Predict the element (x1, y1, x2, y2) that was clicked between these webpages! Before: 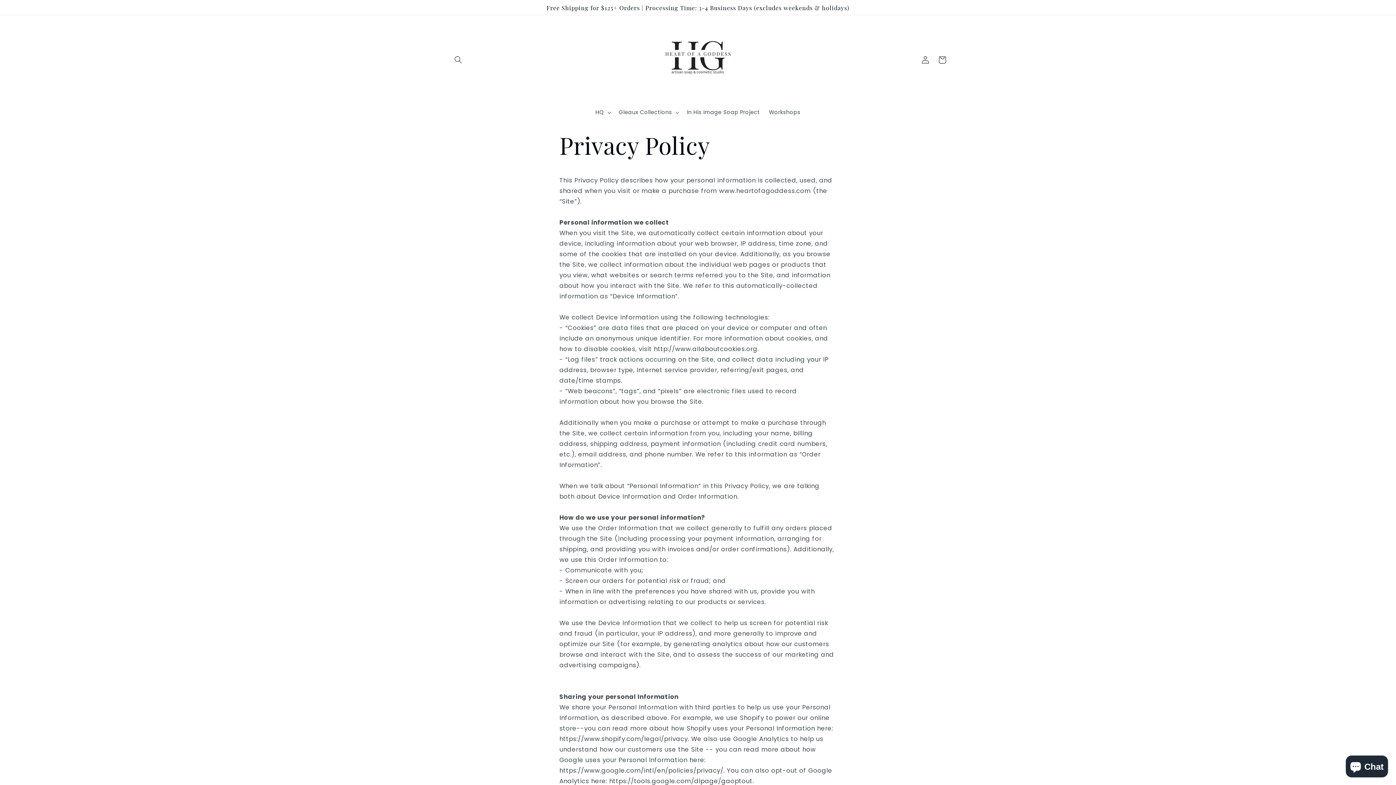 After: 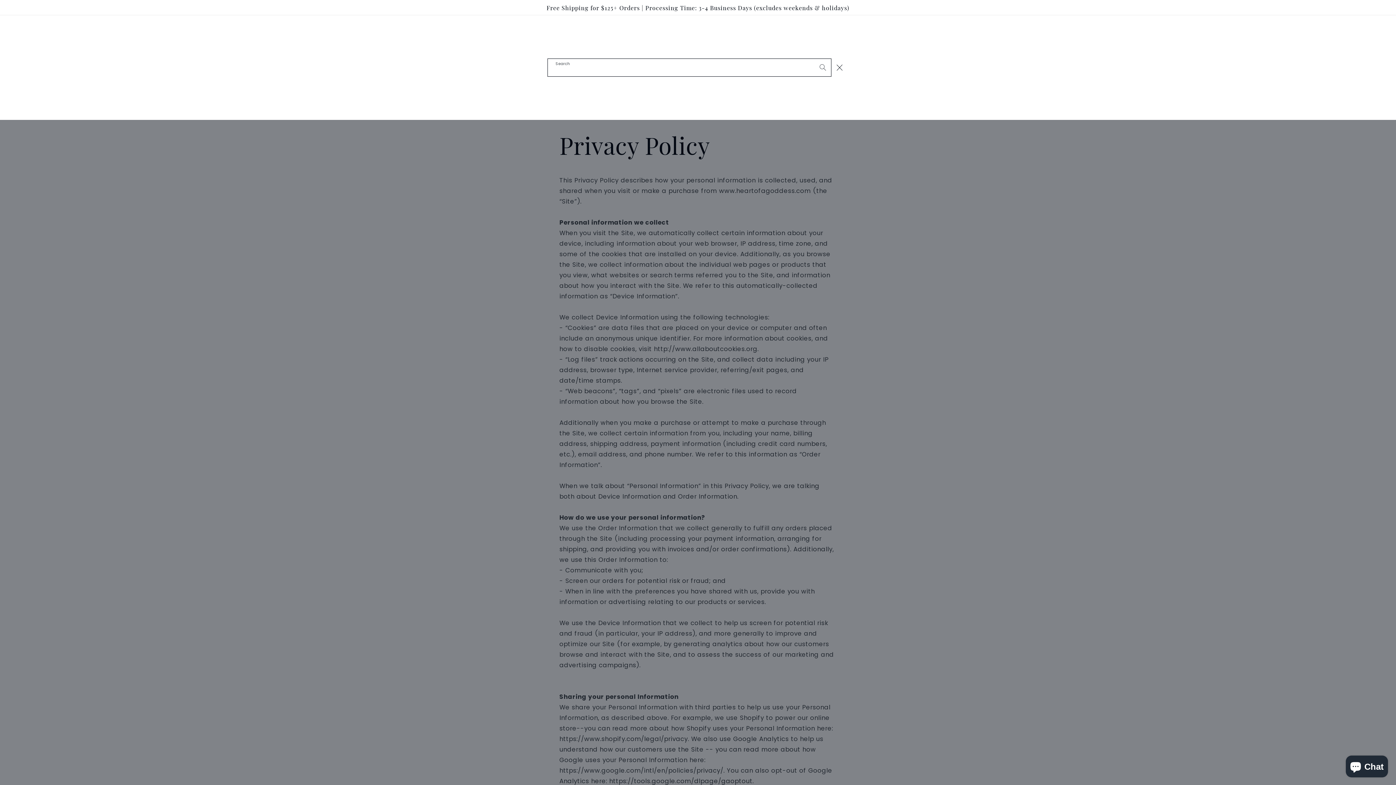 Action: bbox: (450, 51, 466, 68) label: Search